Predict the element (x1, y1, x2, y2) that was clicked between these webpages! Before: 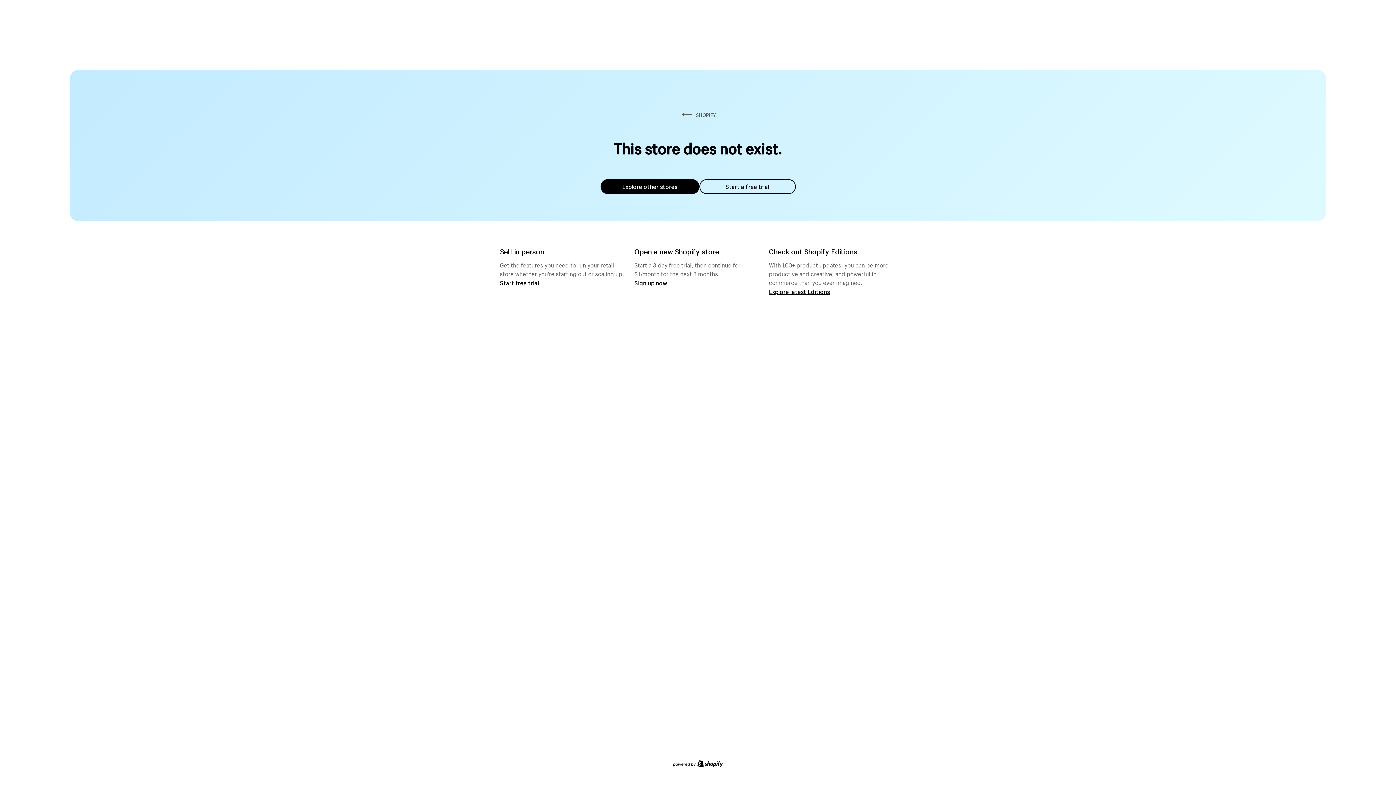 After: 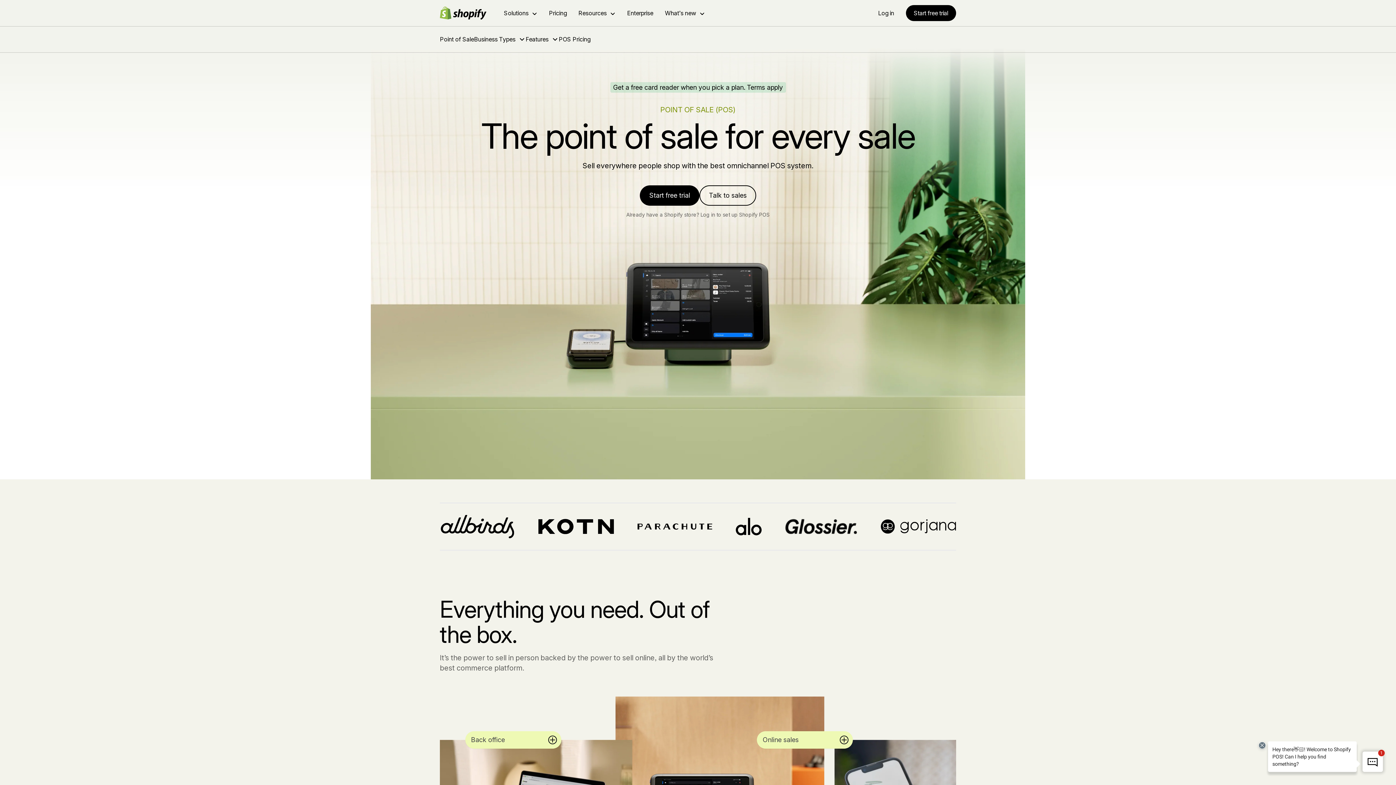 Action: bbox: (500, 279, 539, 286) label: Start free trial